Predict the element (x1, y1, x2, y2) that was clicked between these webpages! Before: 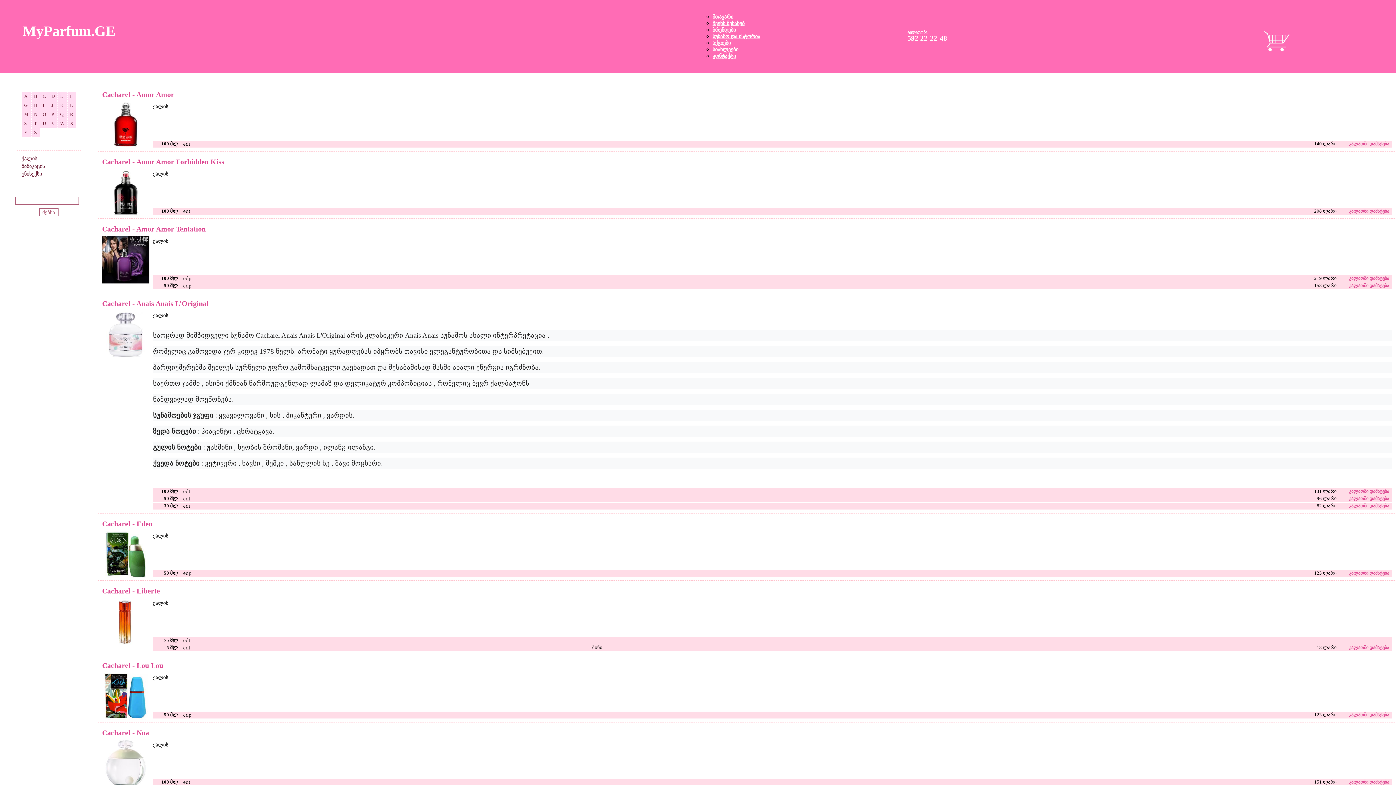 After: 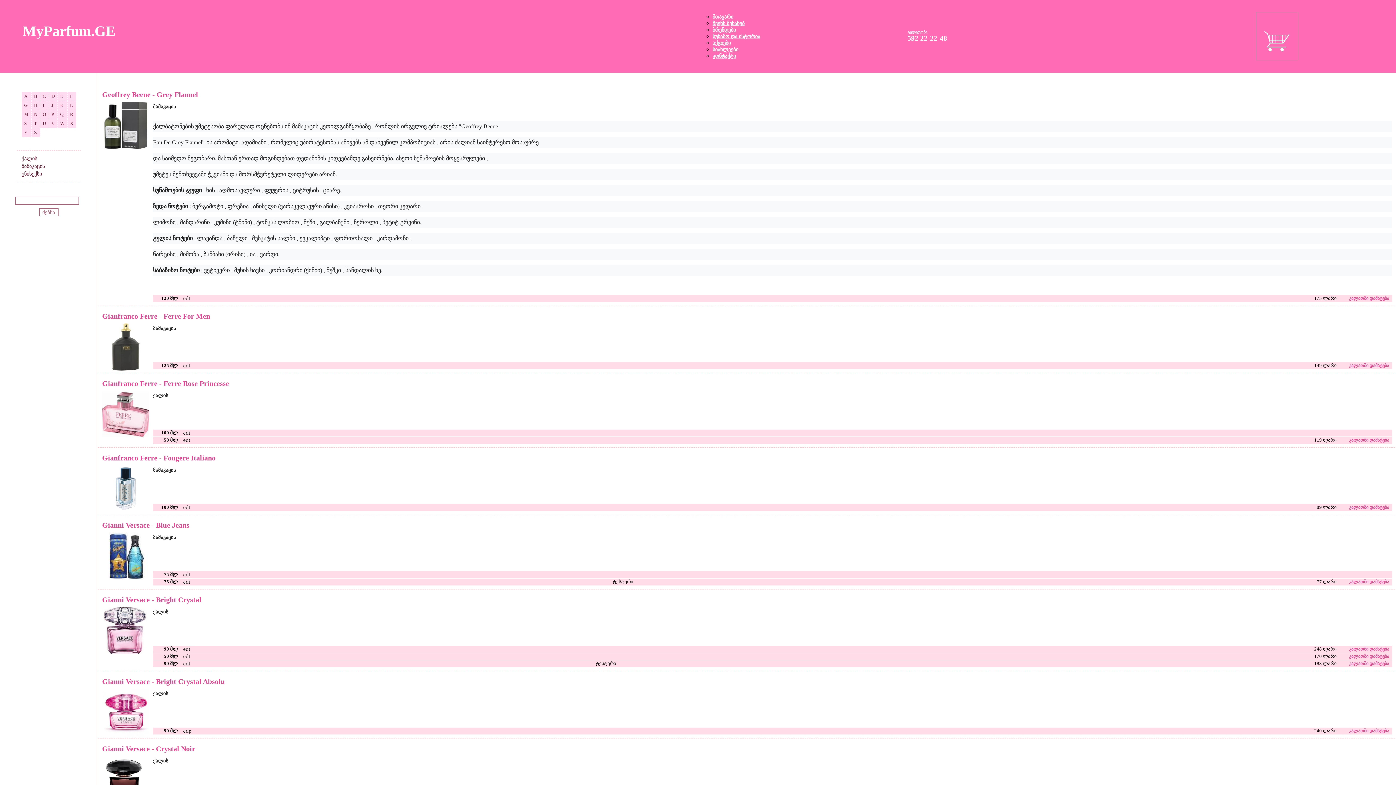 Action: bbox: (24, 102, 27, 108) label: G